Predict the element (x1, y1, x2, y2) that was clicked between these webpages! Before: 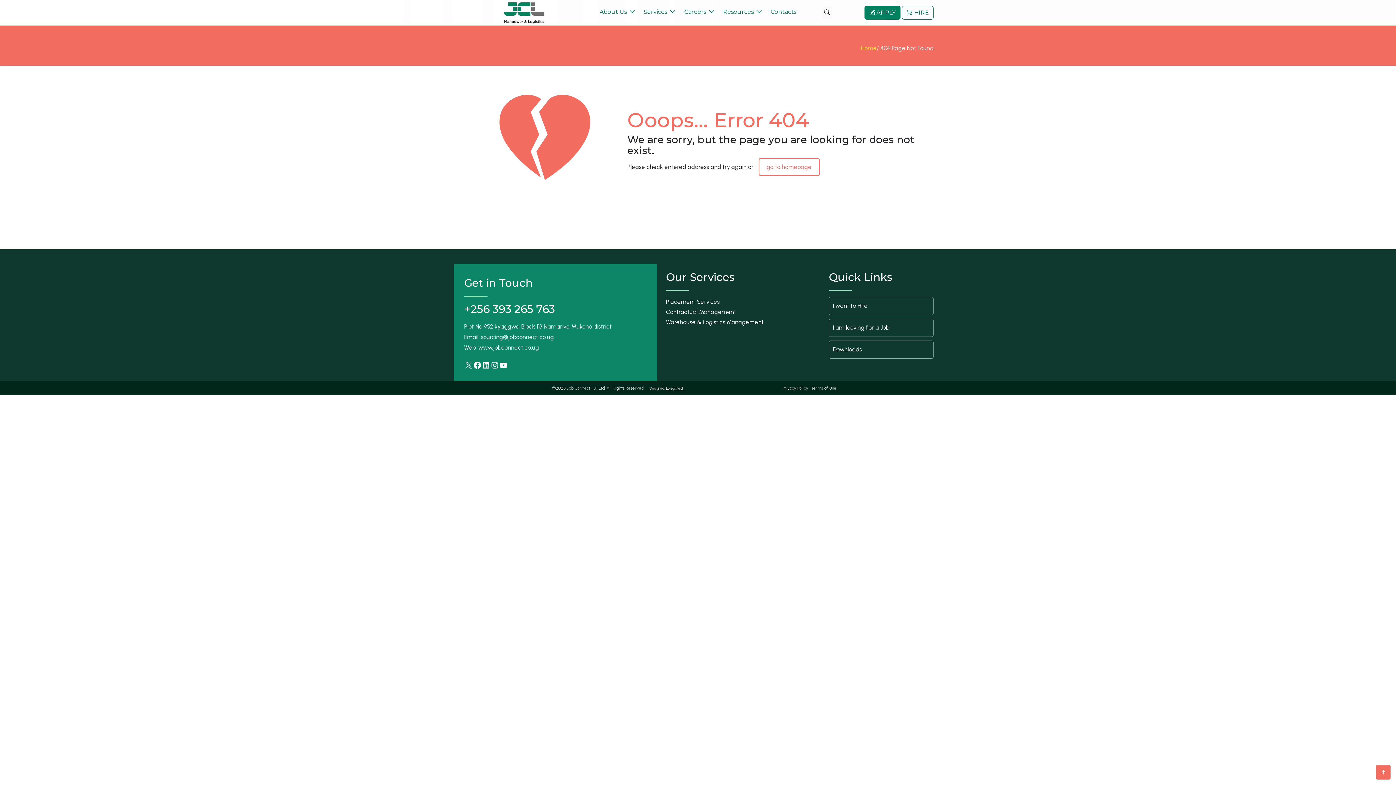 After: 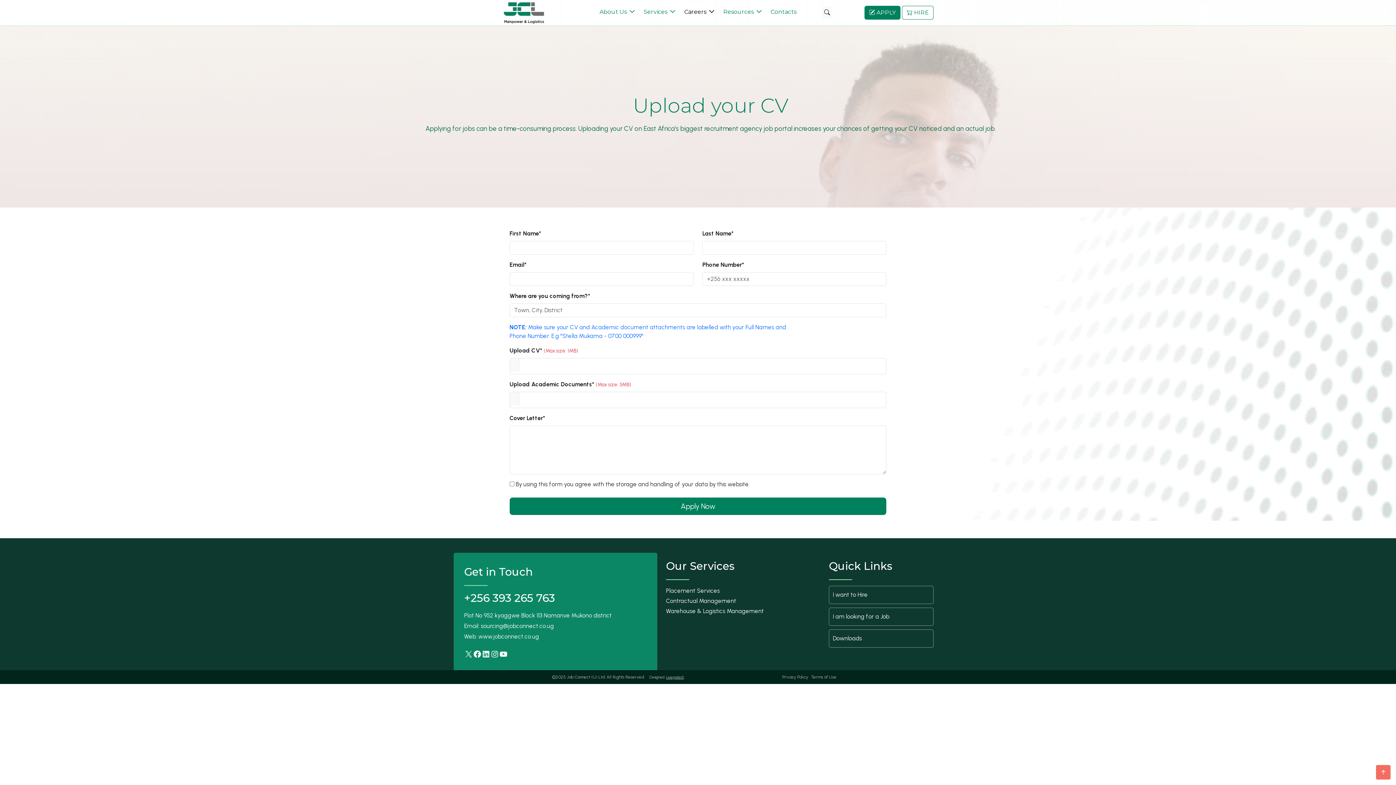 Action: bbox: (864, 5, 900, 19) label:  APPLY